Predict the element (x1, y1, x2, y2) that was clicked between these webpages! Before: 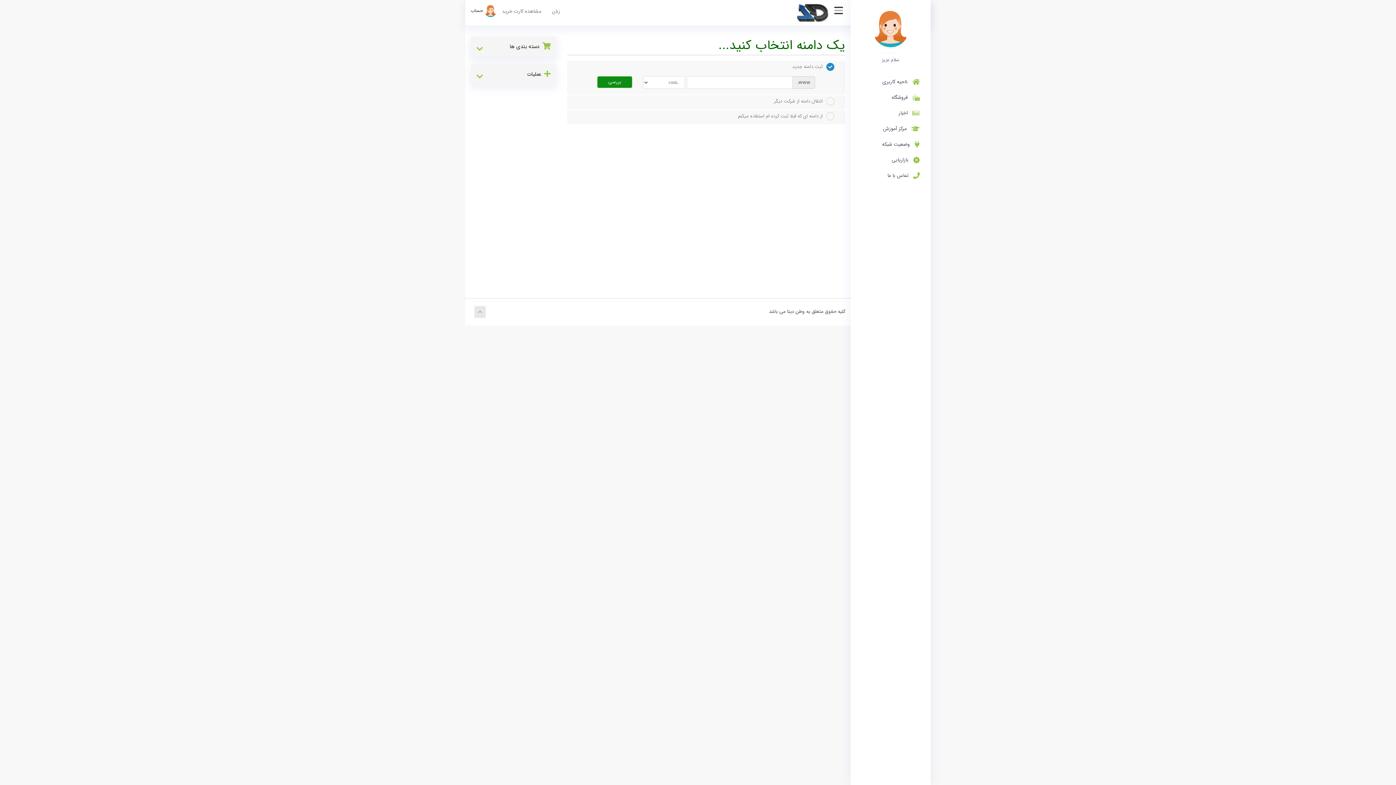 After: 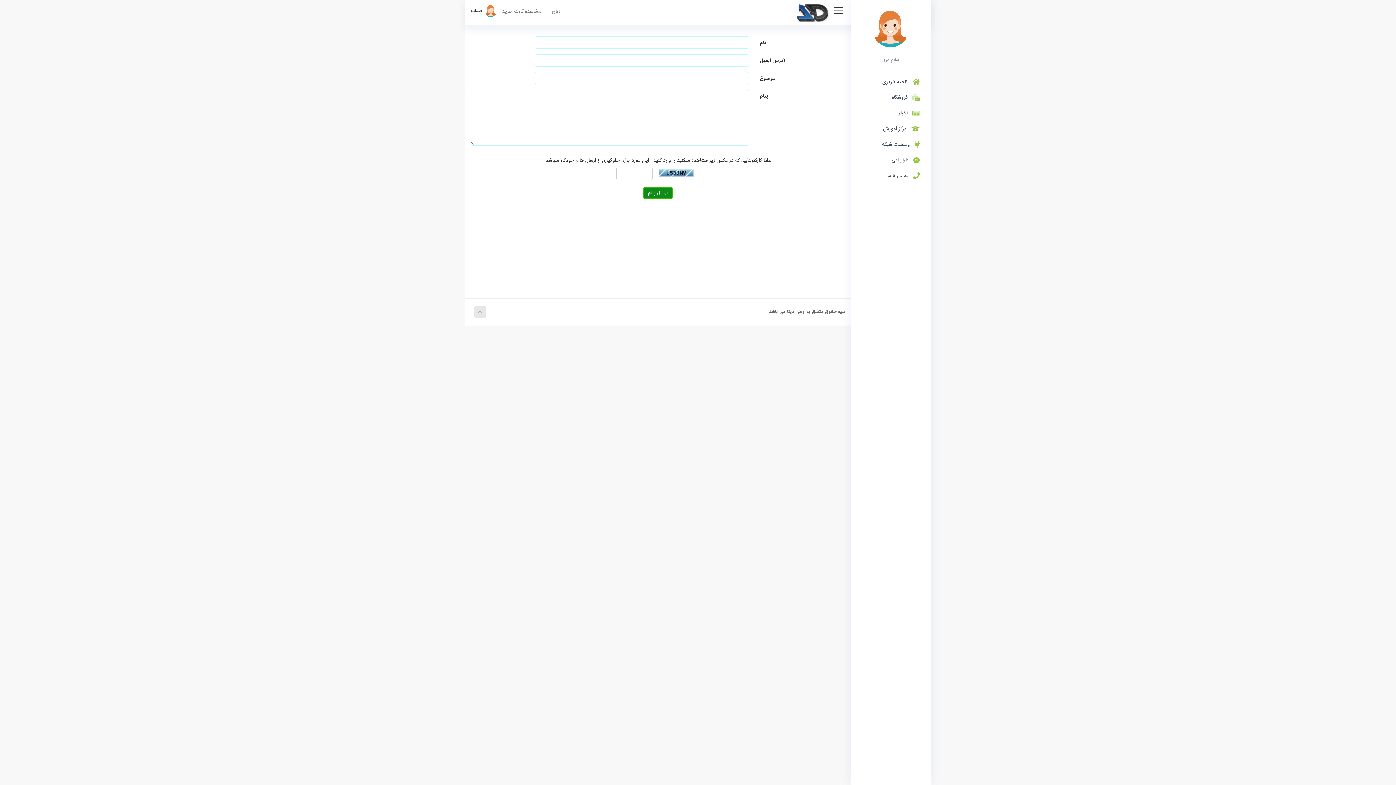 Action: label:   تماس با ما bbox: (850, 167, 930, 183)